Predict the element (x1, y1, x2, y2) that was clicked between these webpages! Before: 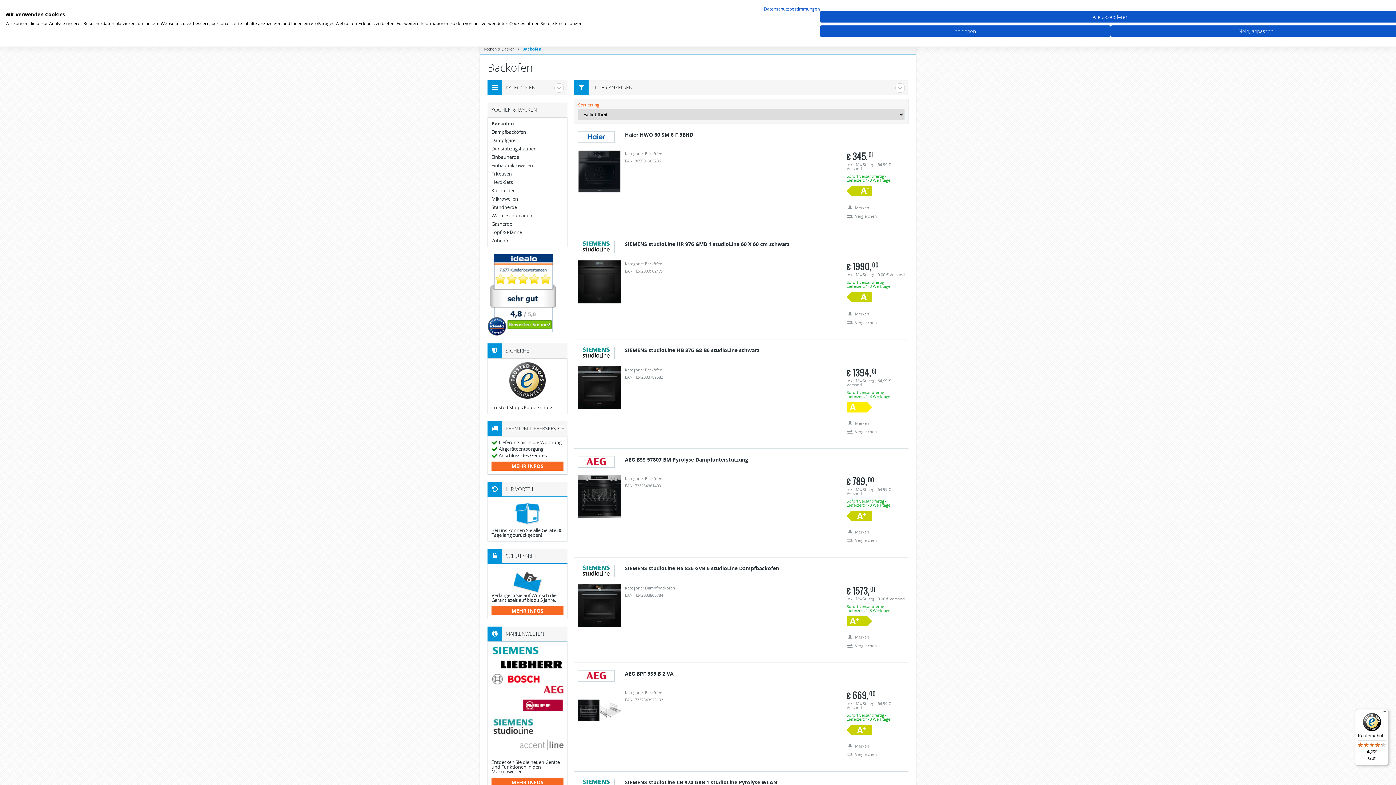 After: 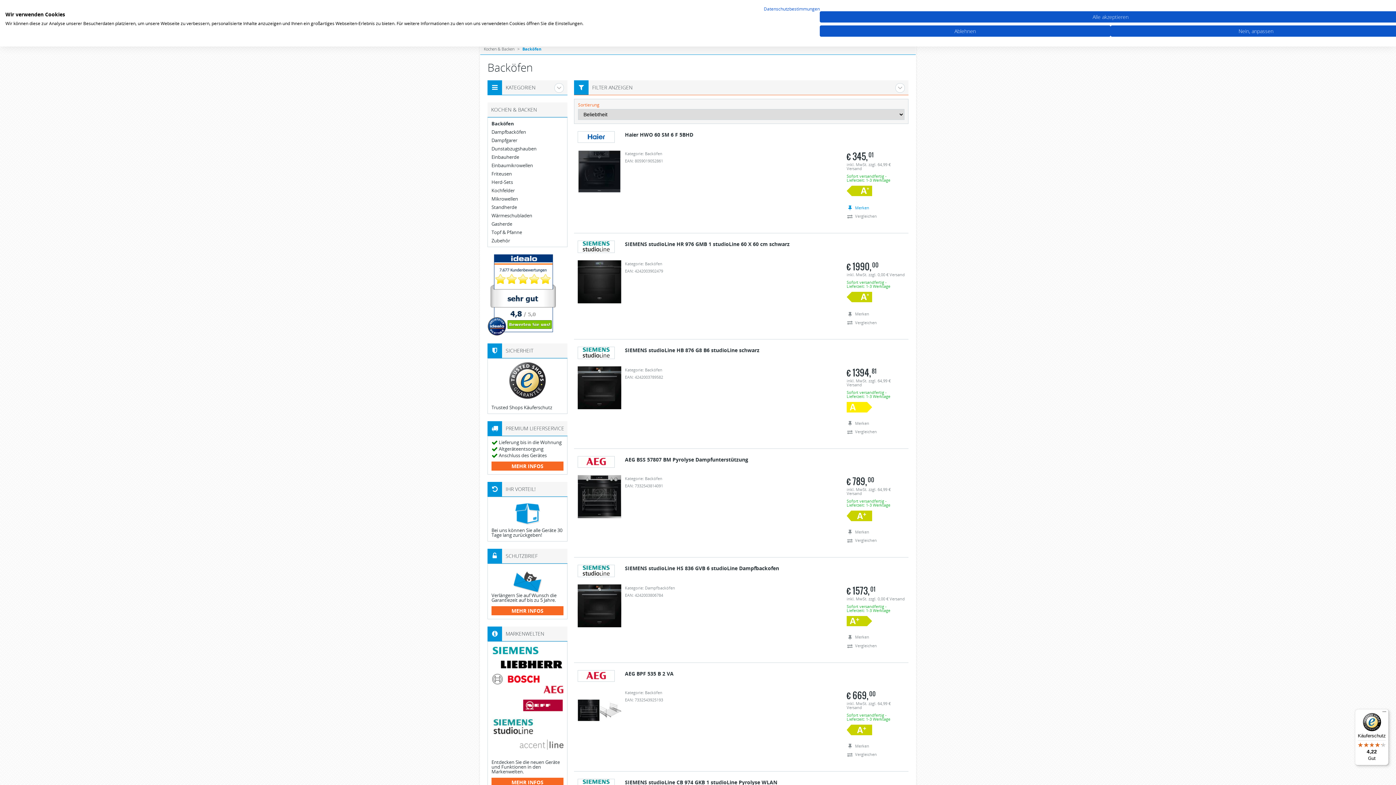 Action: bbox: (846, 205, 869, 209) label: Merken